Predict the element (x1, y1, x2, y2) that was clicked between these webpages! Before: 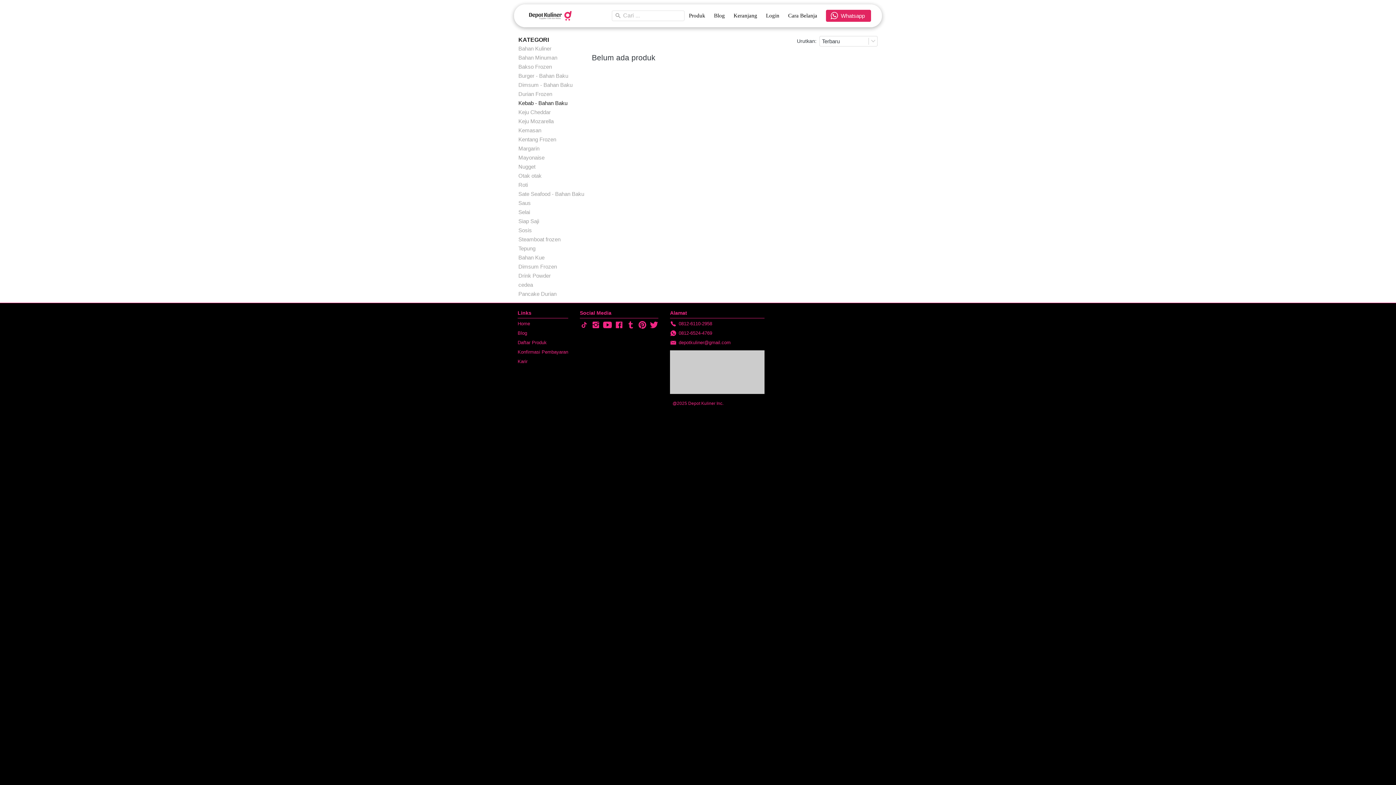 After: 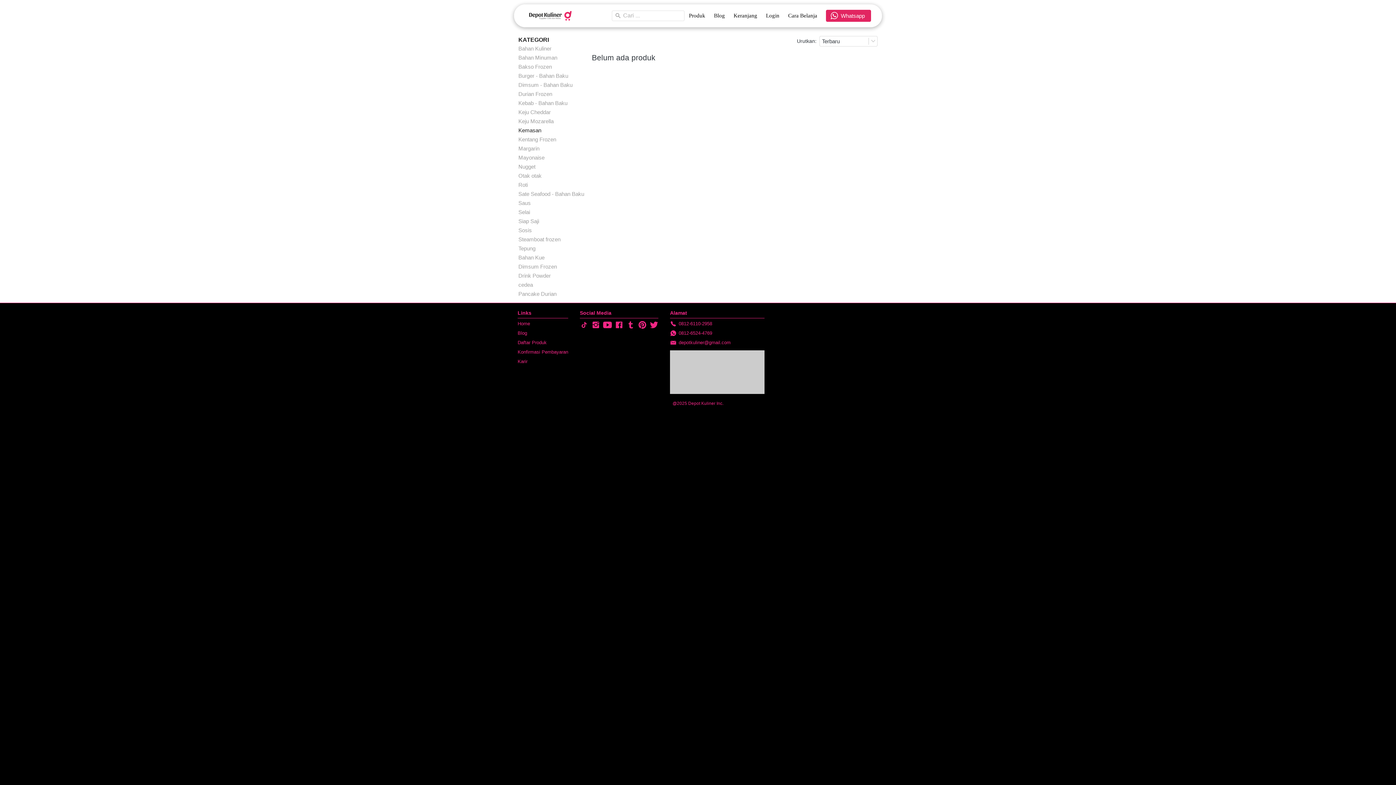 Action: label: Kemasan bbox: (518, 125, 586, 134)